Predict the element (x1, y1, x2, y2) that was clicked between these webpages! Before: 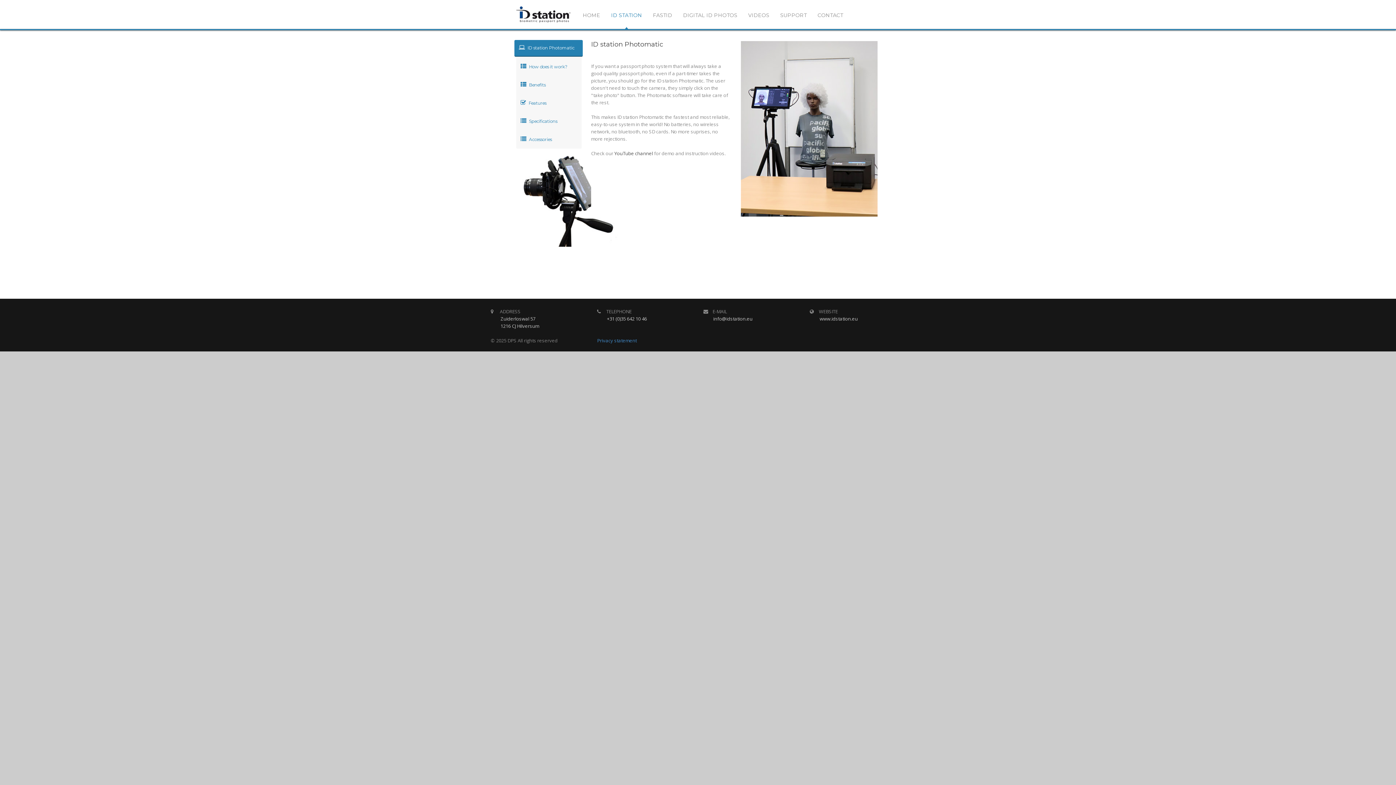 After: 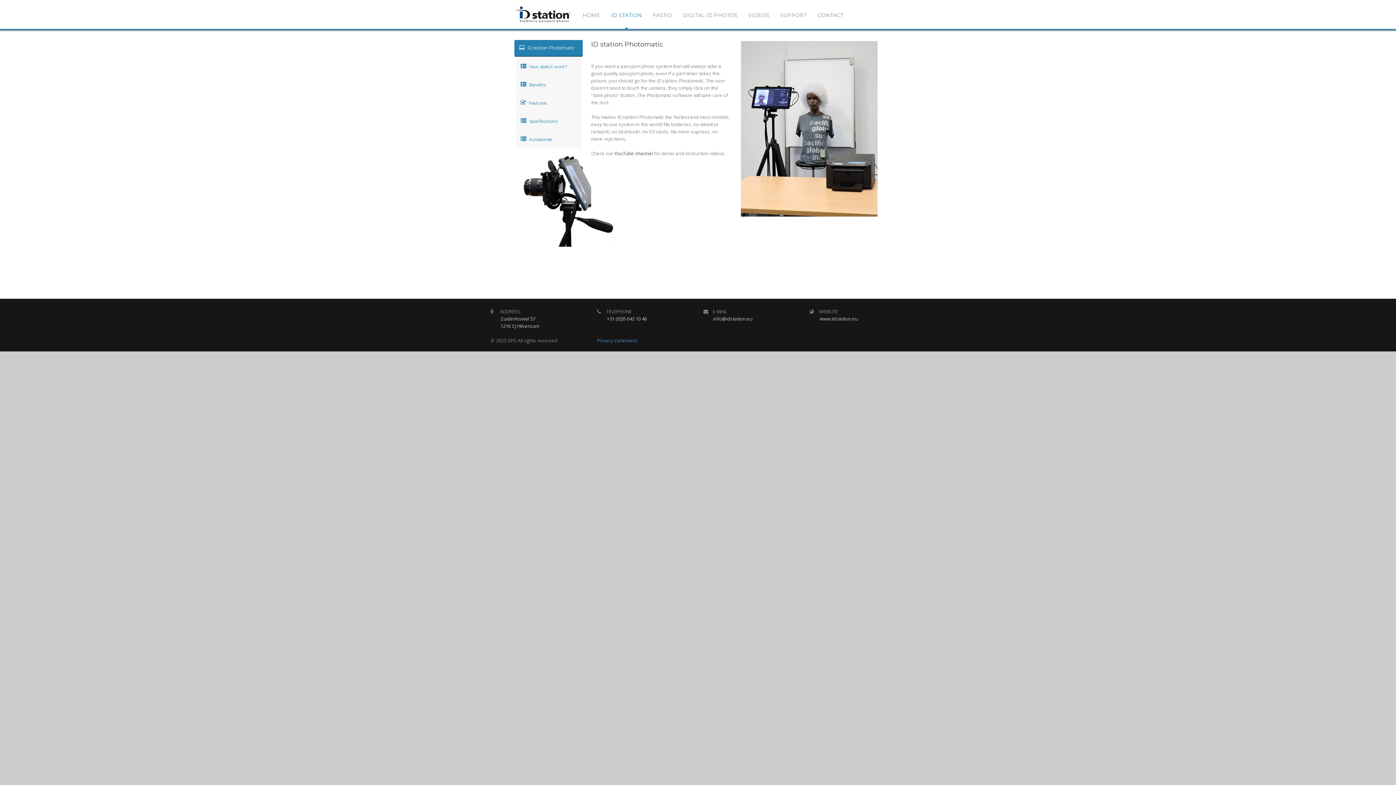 Action: bbox: (514, 130, 582, 148) label: Accessories